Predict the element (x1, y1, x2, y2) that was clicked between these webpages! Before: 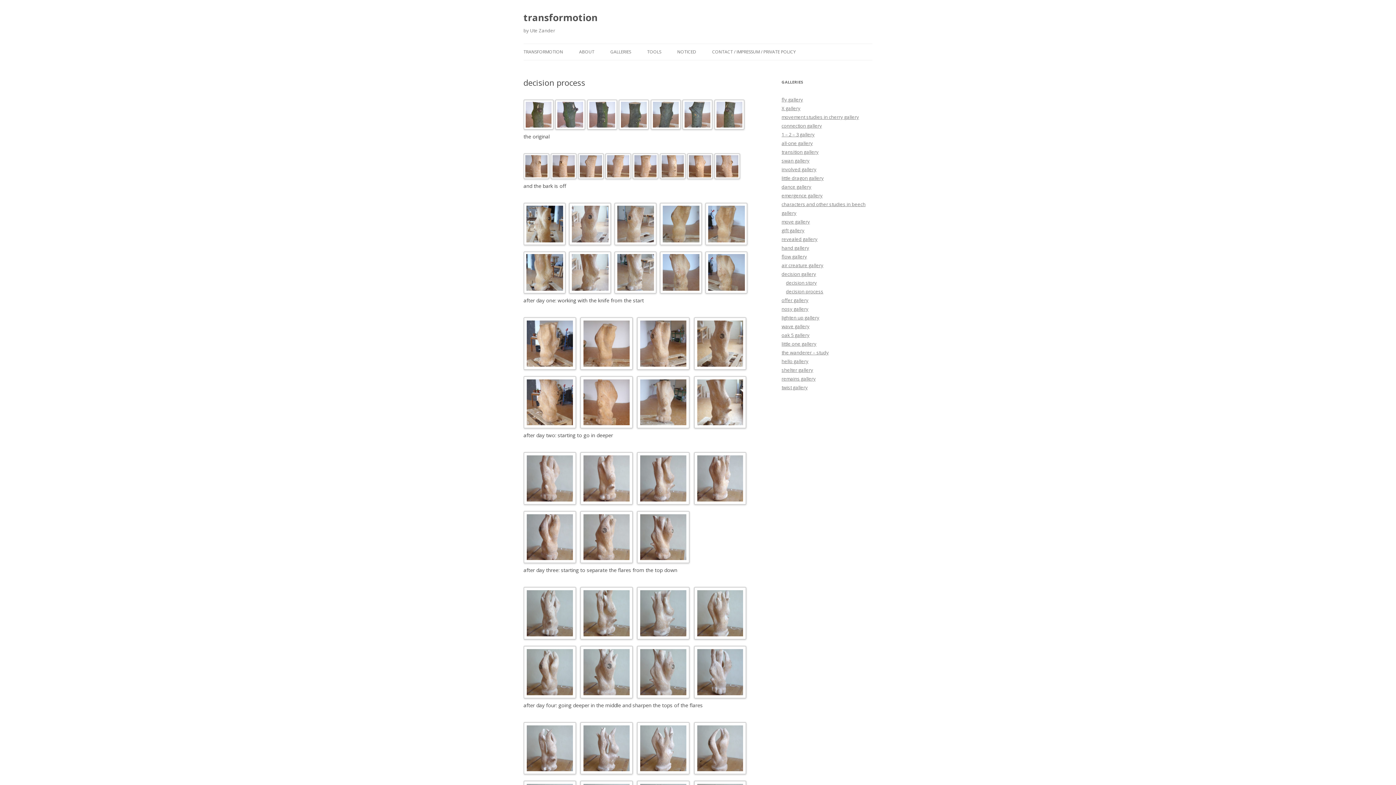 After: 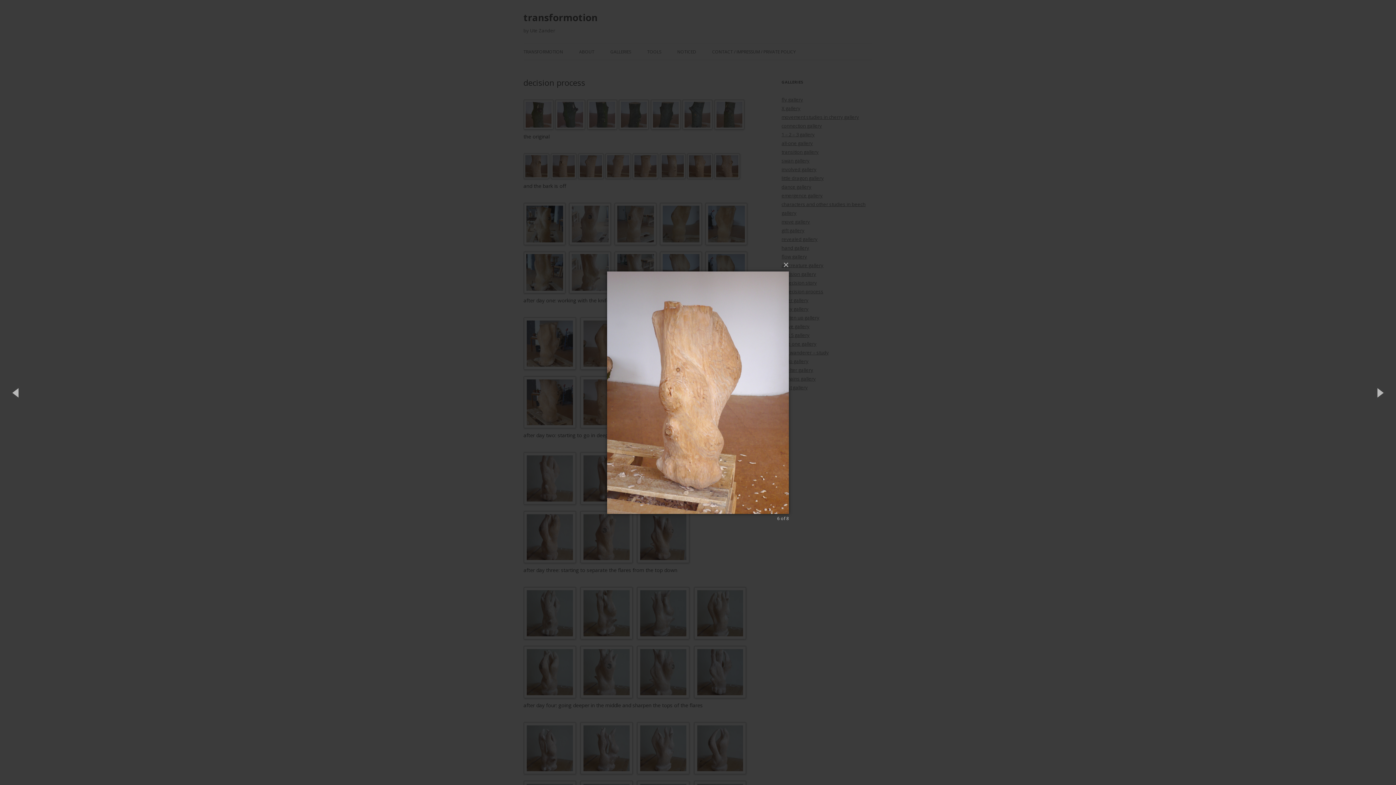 Action: bbox: (580, 376, 631, 431)